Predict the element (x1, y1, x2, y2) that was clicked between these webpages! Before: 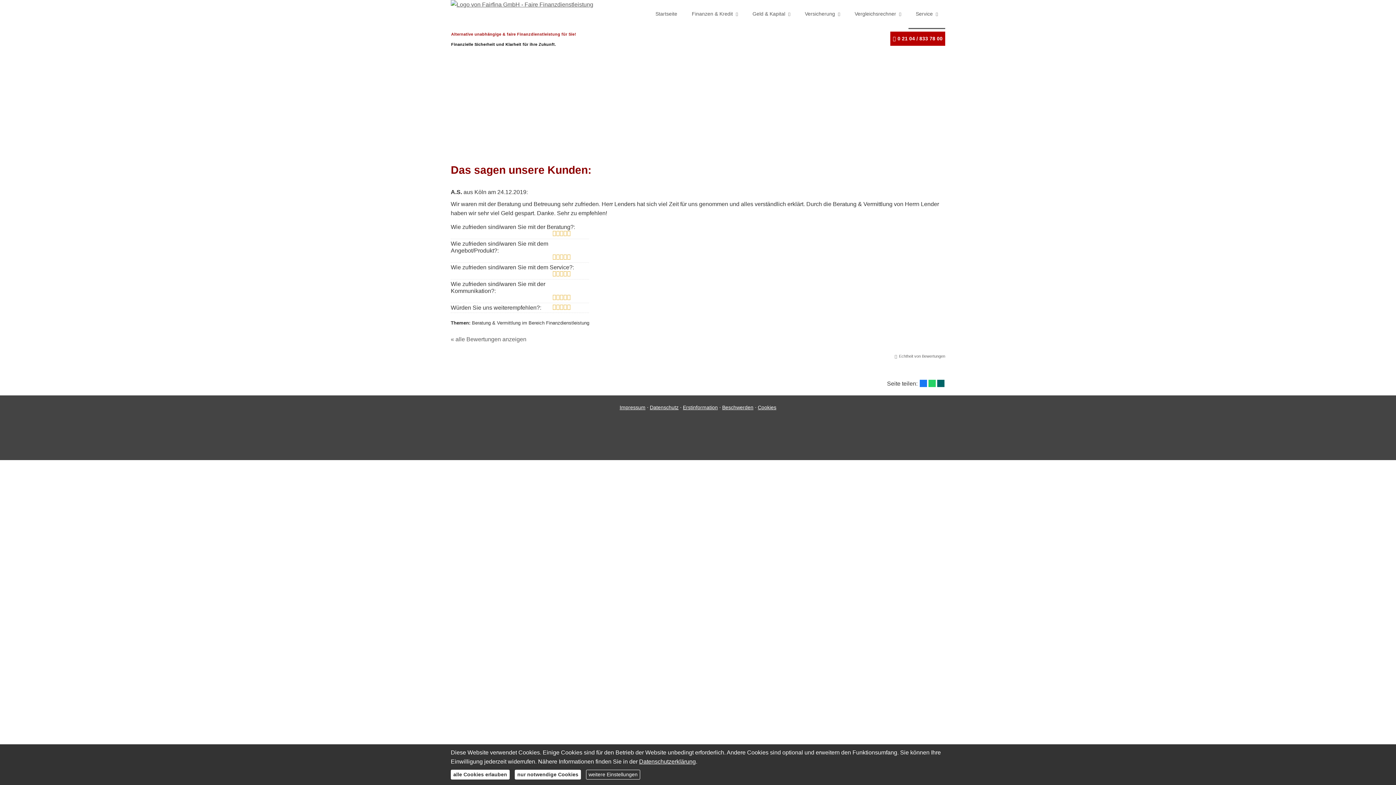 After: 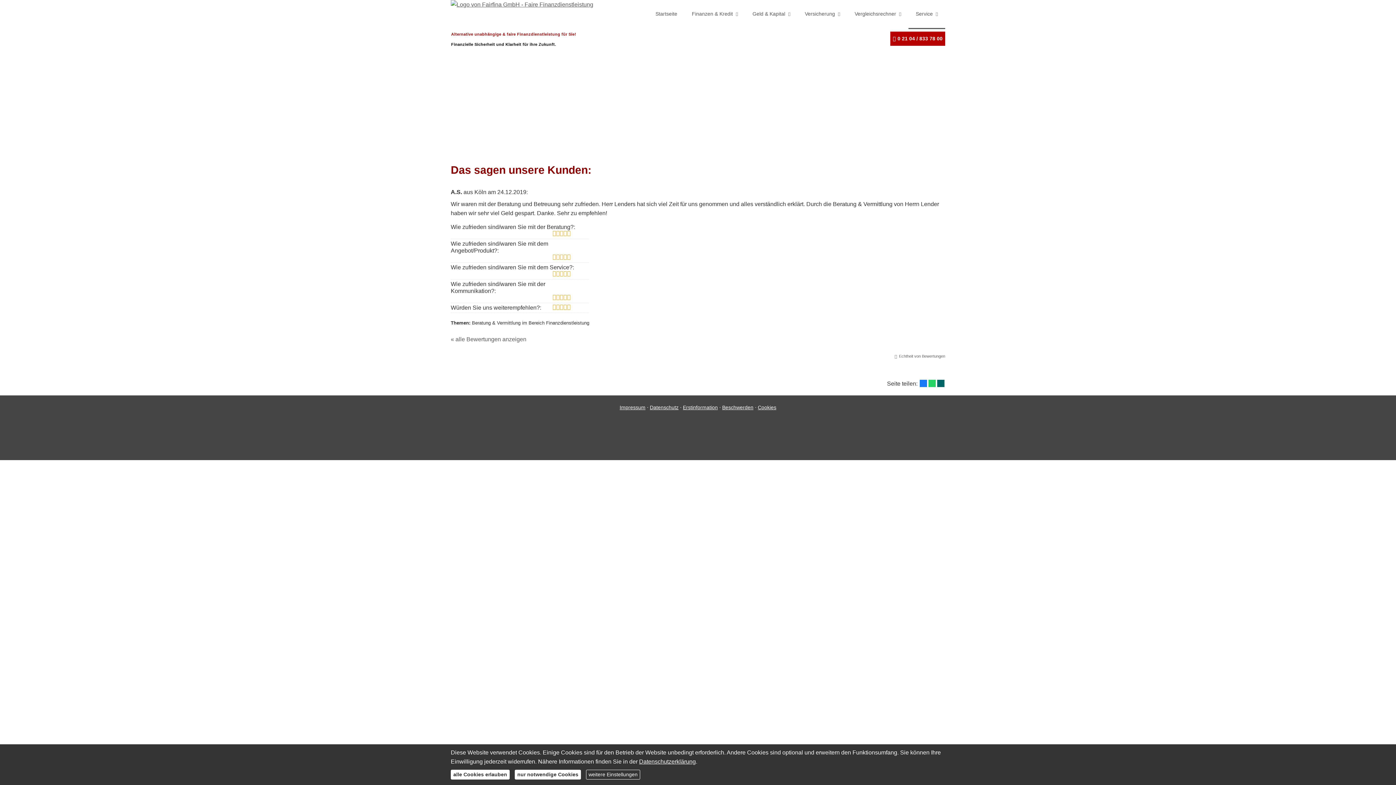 Action: bbox: (928, 379, 936, 387) label: Teilen mit WhatsApp (&ouml;ffnet in einem neuen Tab)